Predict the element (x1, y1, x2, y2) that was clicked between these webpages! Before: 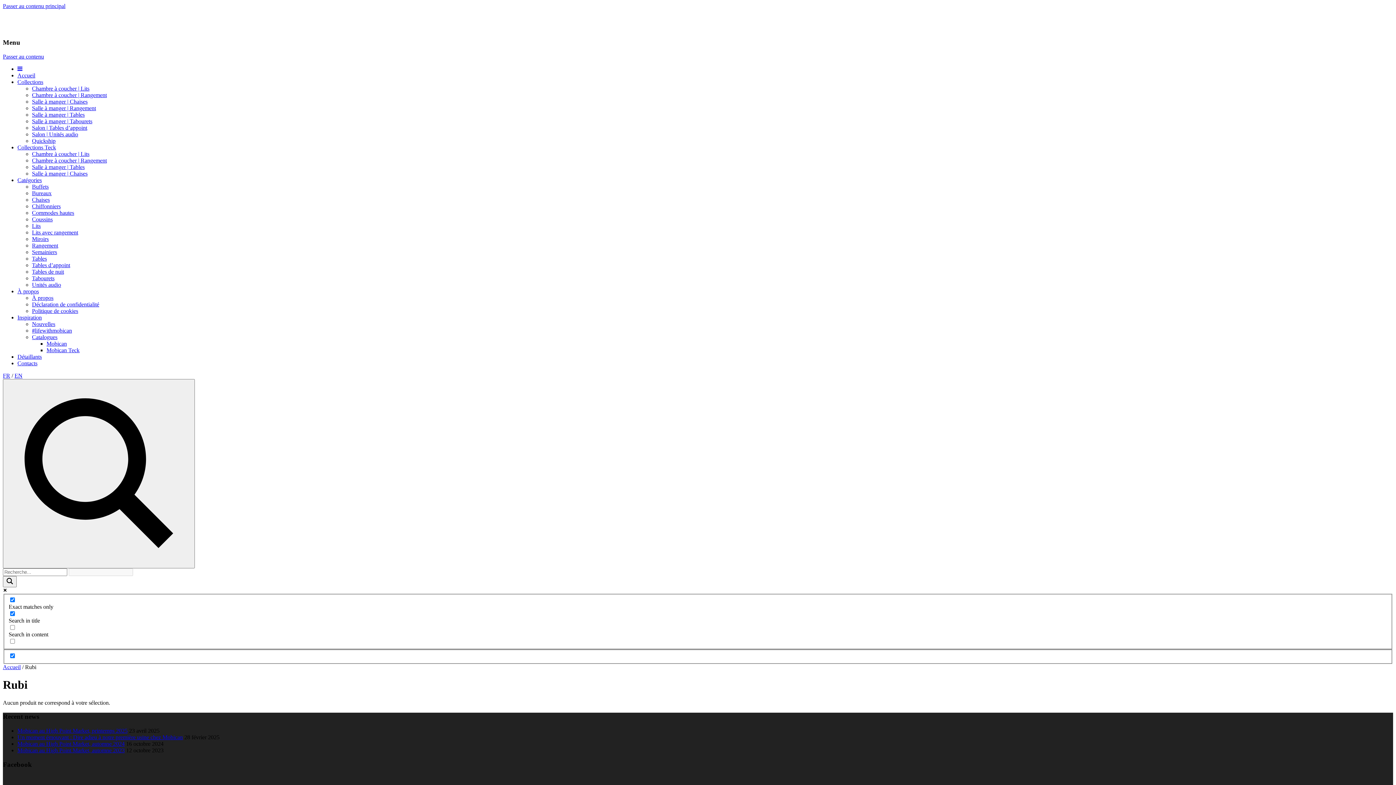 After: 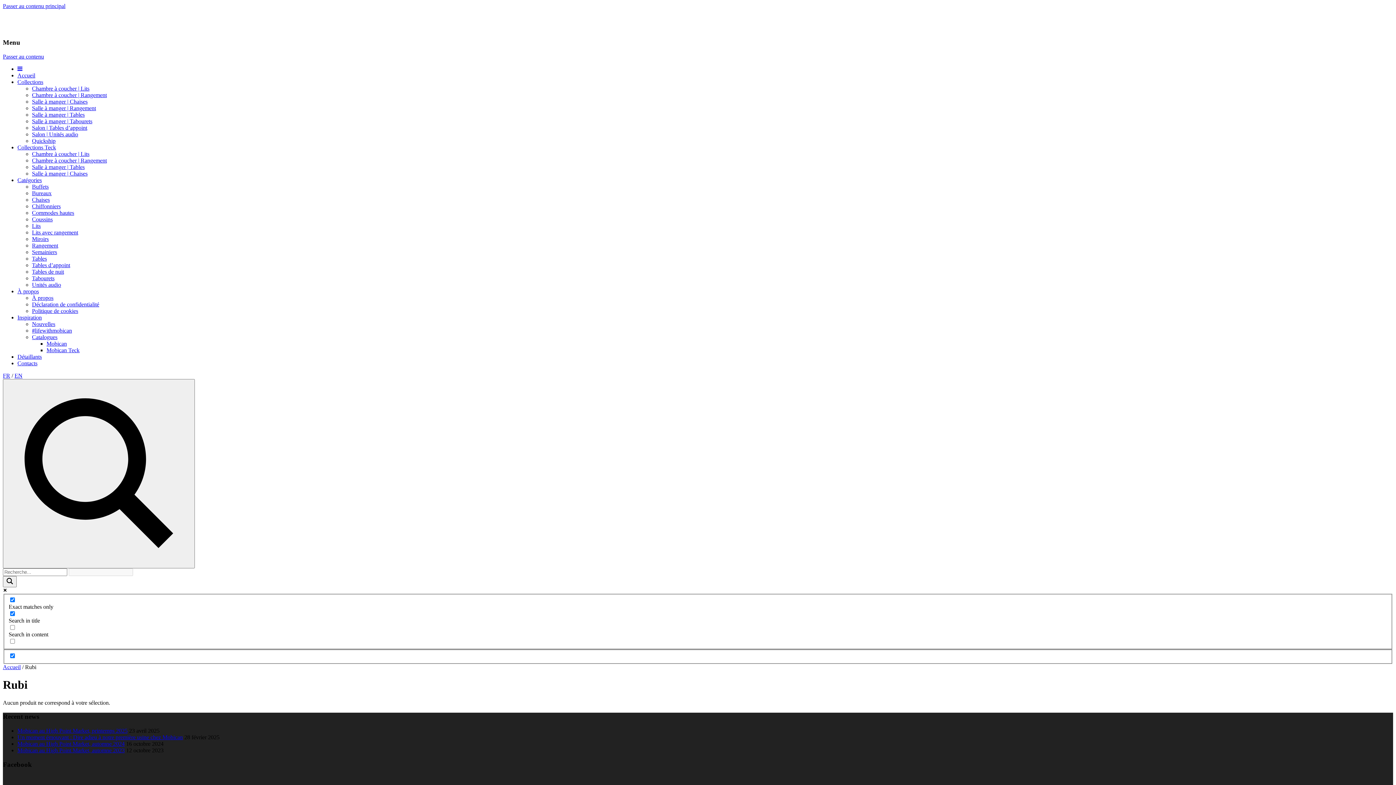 Action: bbox: (2, 53, 44, 59) label: Passer au contenu